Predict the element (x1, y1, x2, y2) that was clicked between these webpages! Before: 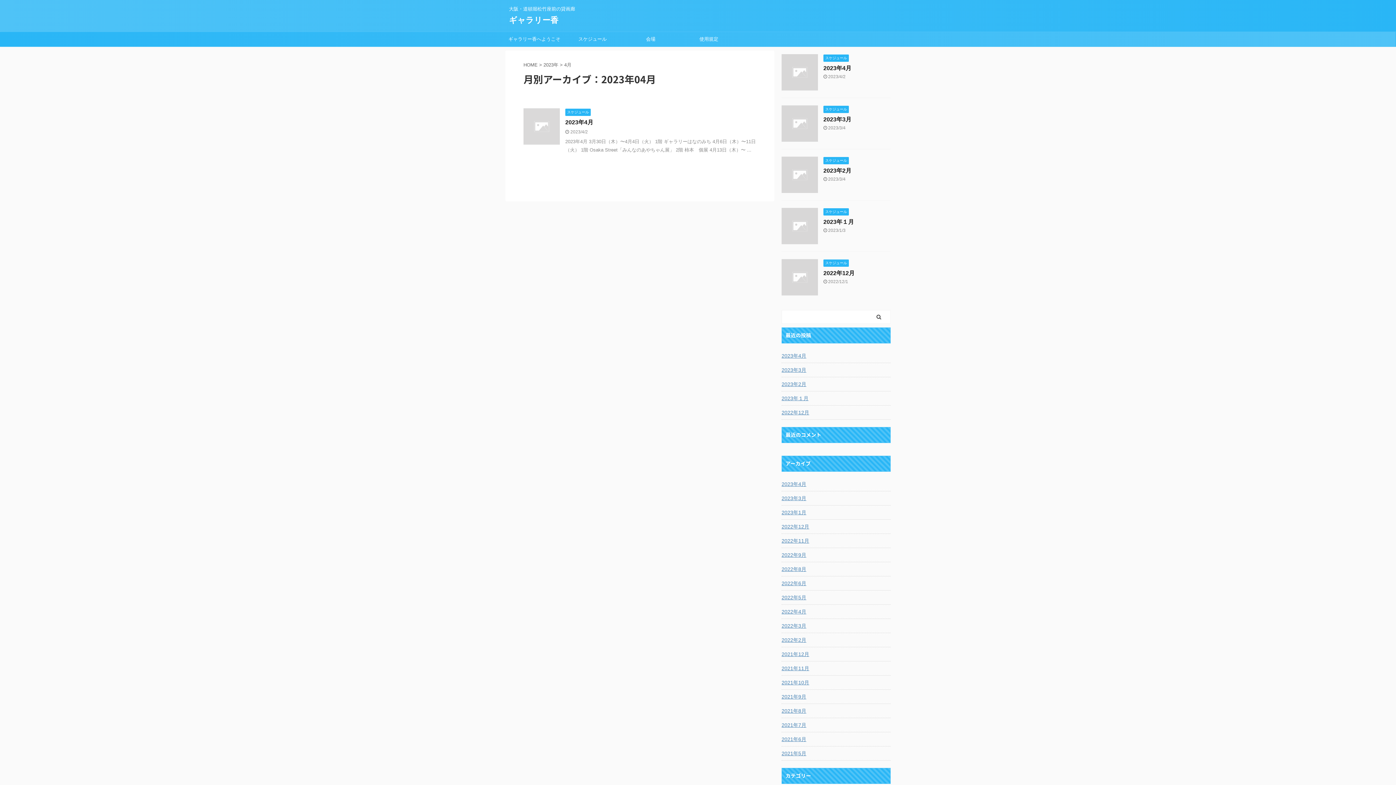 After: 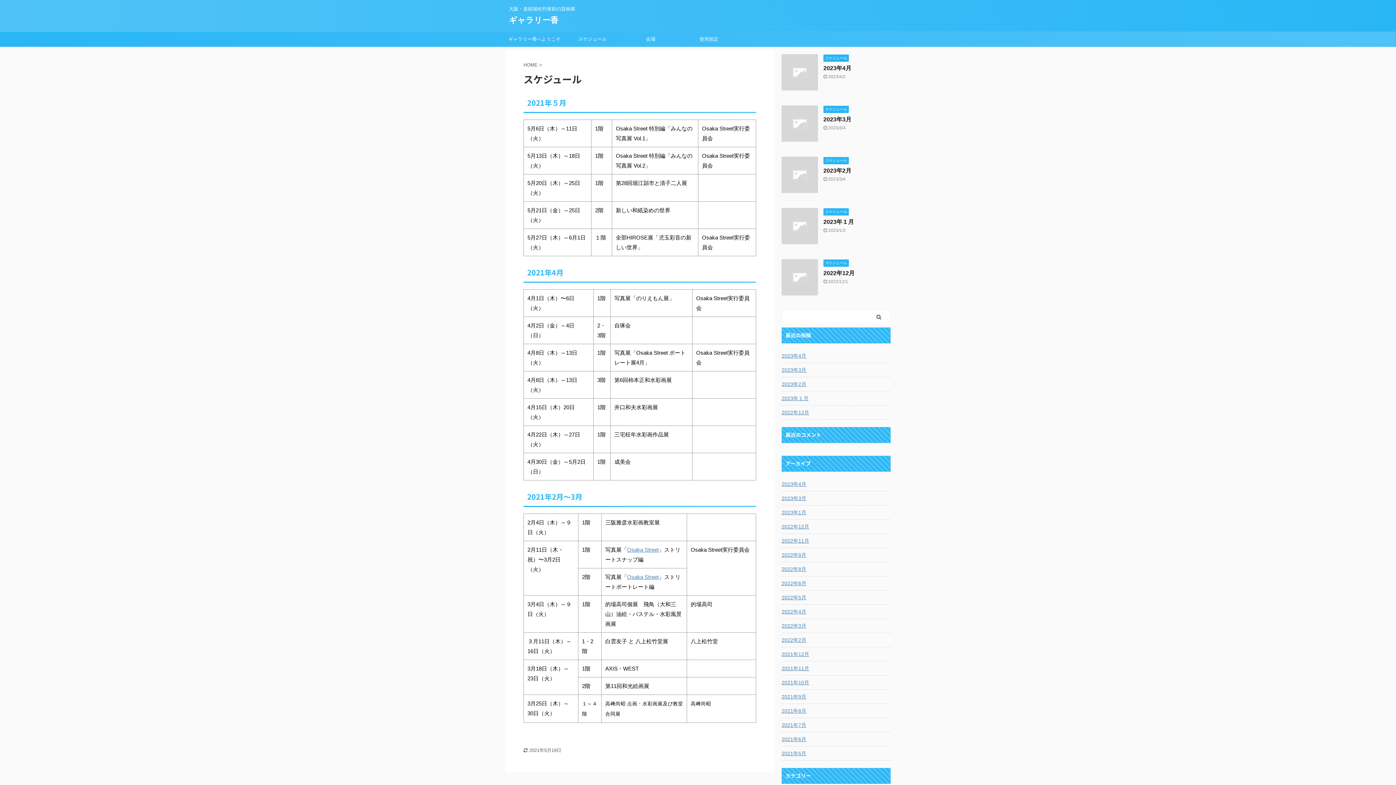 Action: bbox: (563, 32, 621, 46) label: スケジュール